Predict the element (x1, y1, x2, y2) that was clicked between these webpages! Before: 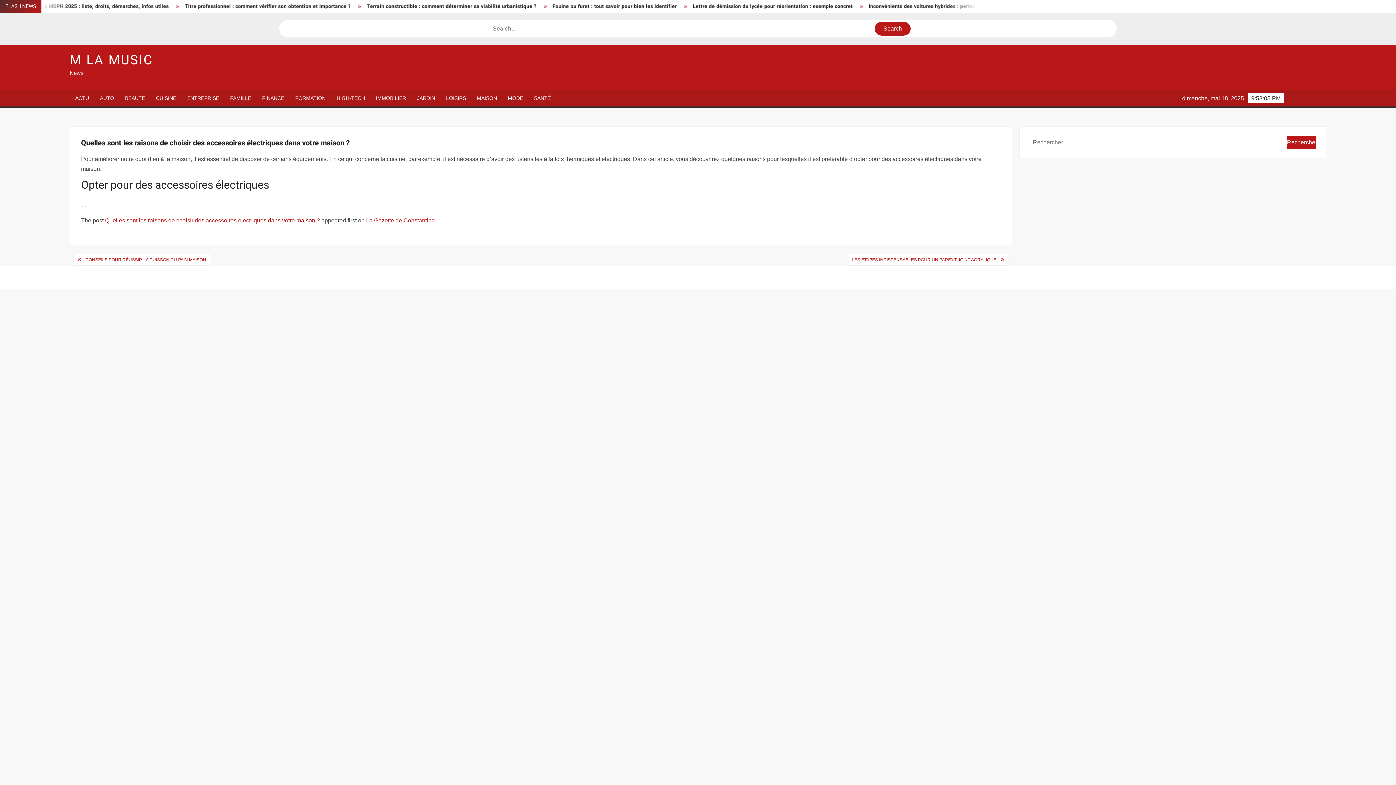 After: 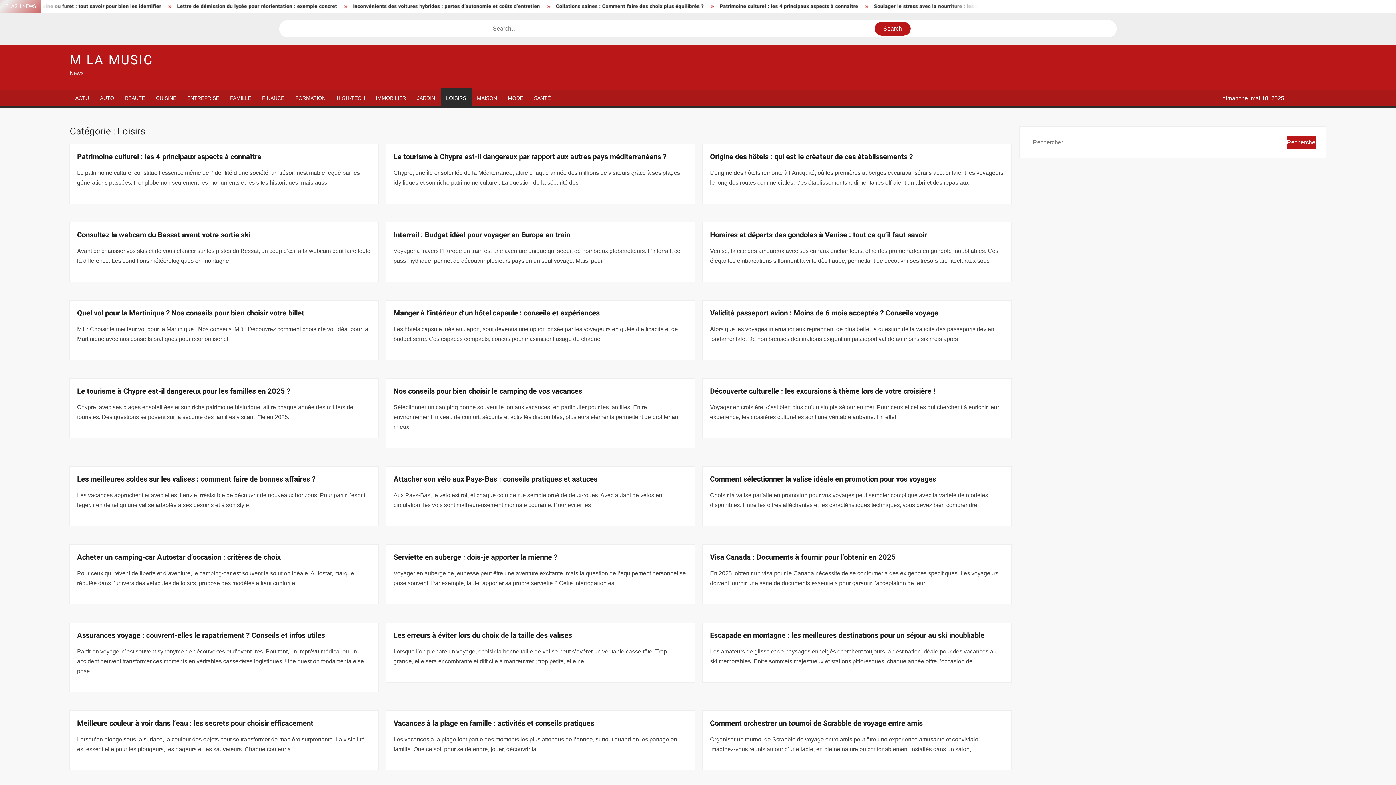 Action: bbox: (440, 90, 471, 106) label: LOISIRS